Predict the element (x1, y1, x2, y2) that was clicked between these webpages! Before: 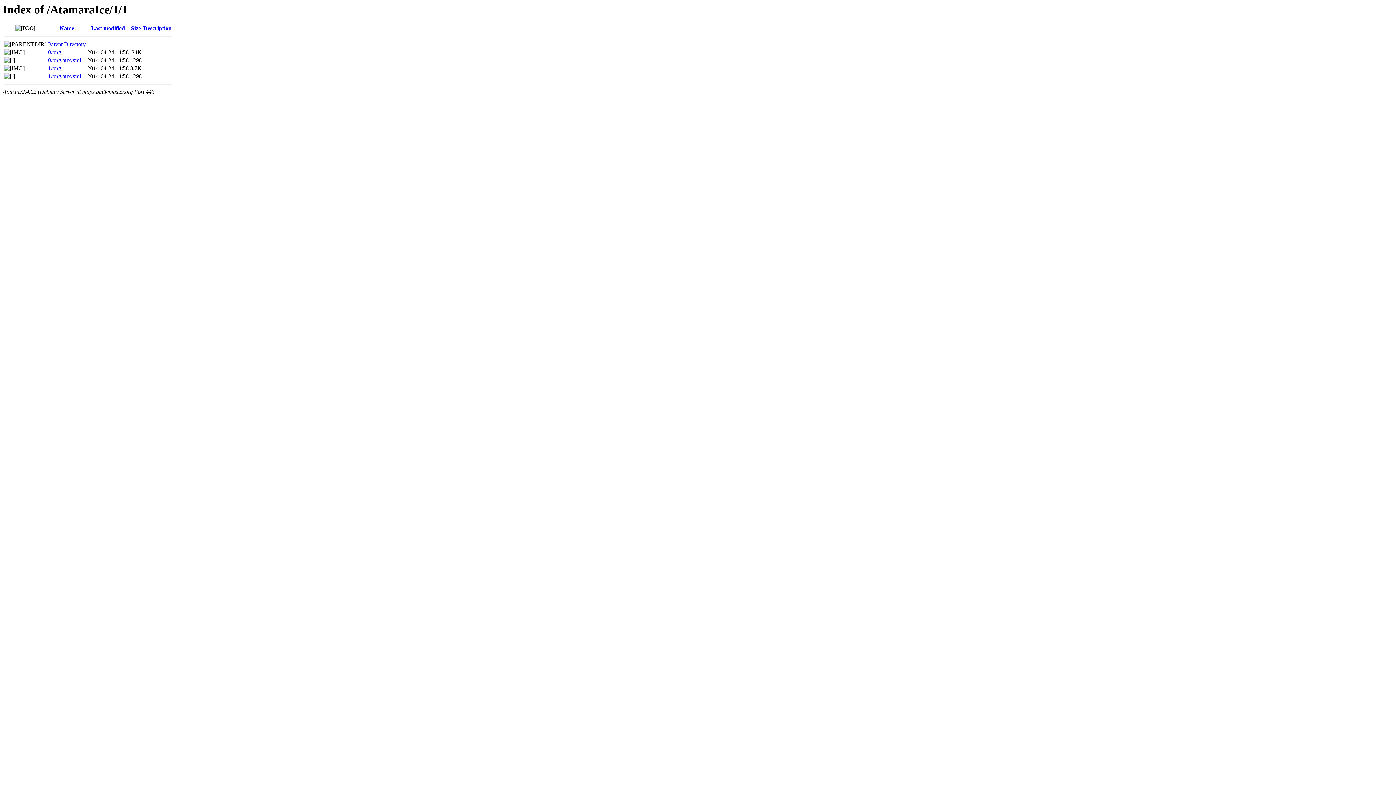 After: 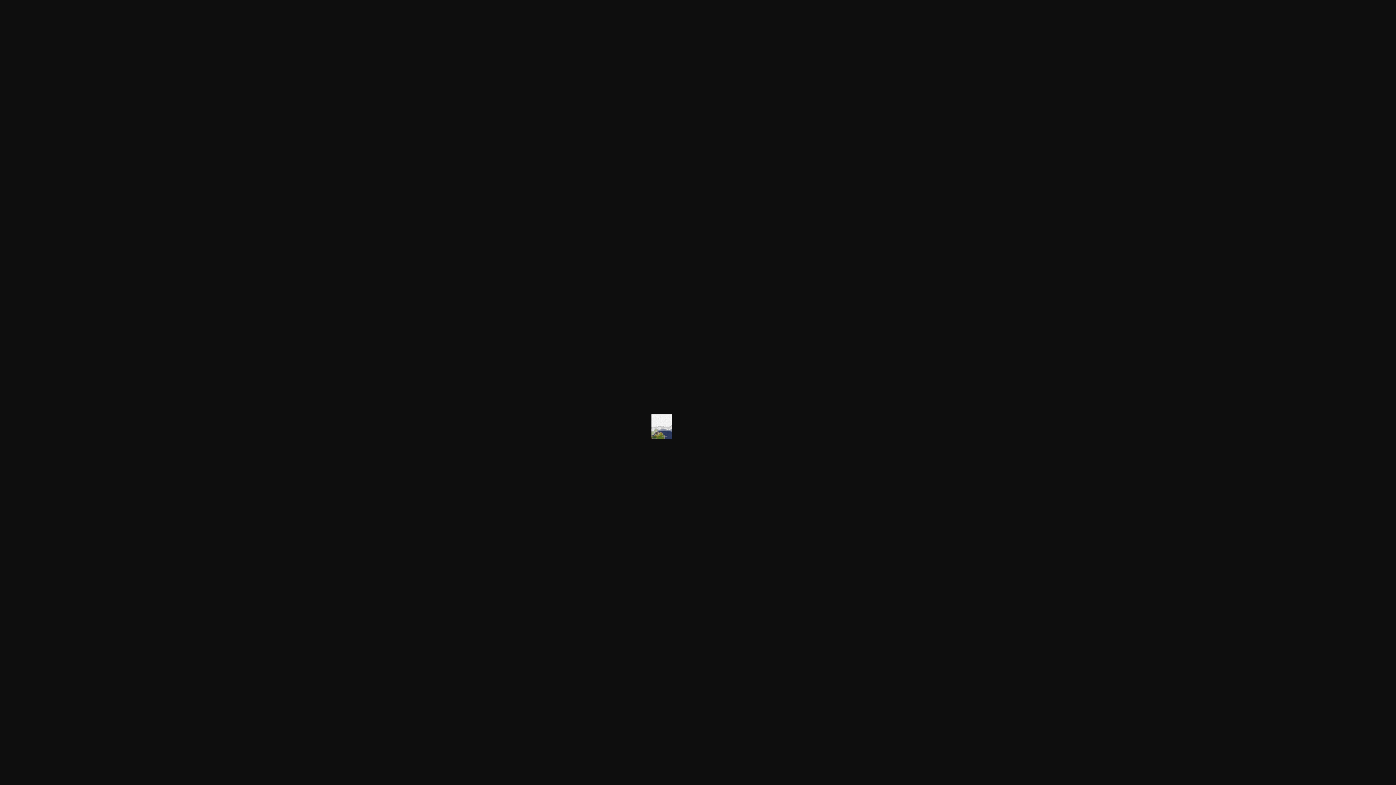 Action: bbox: (48, 65, 61, 71) label: 1.png